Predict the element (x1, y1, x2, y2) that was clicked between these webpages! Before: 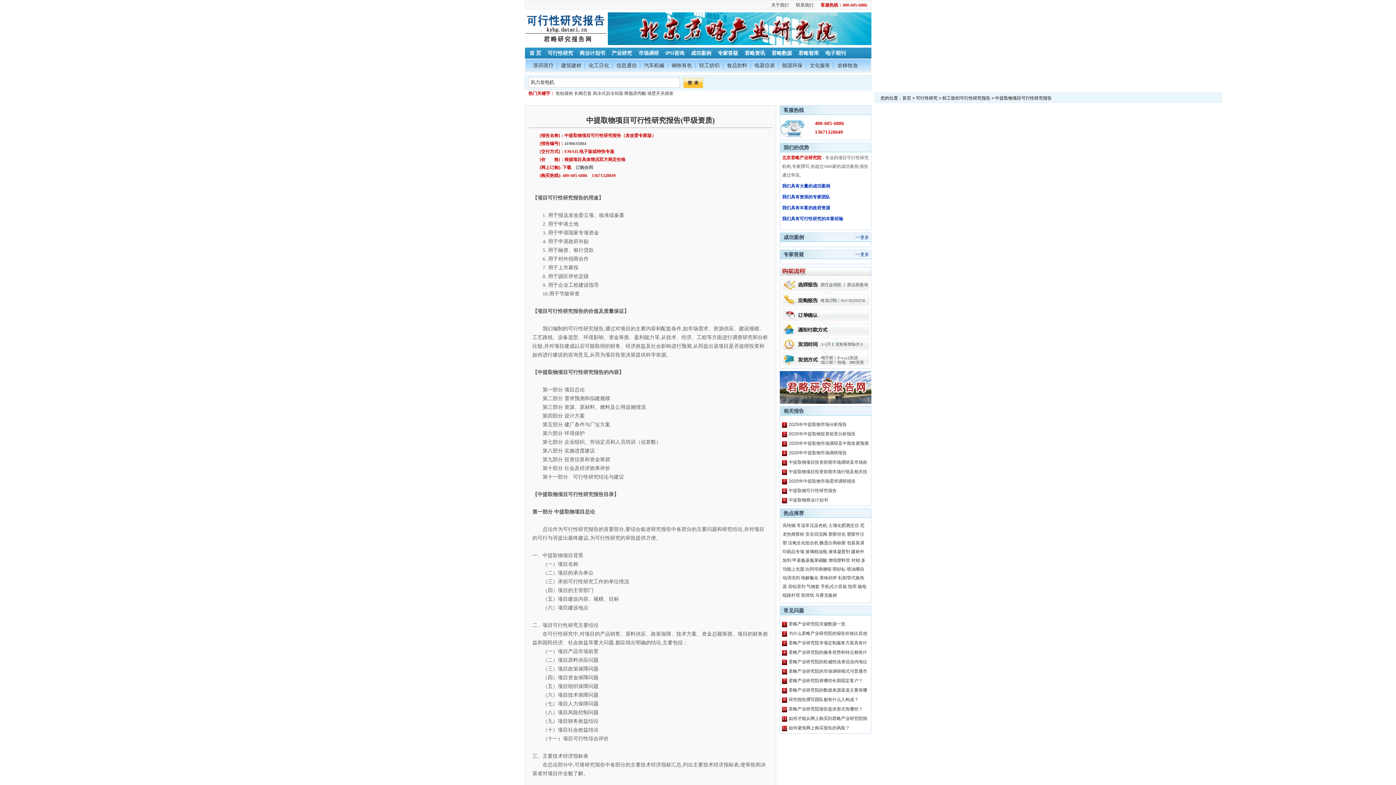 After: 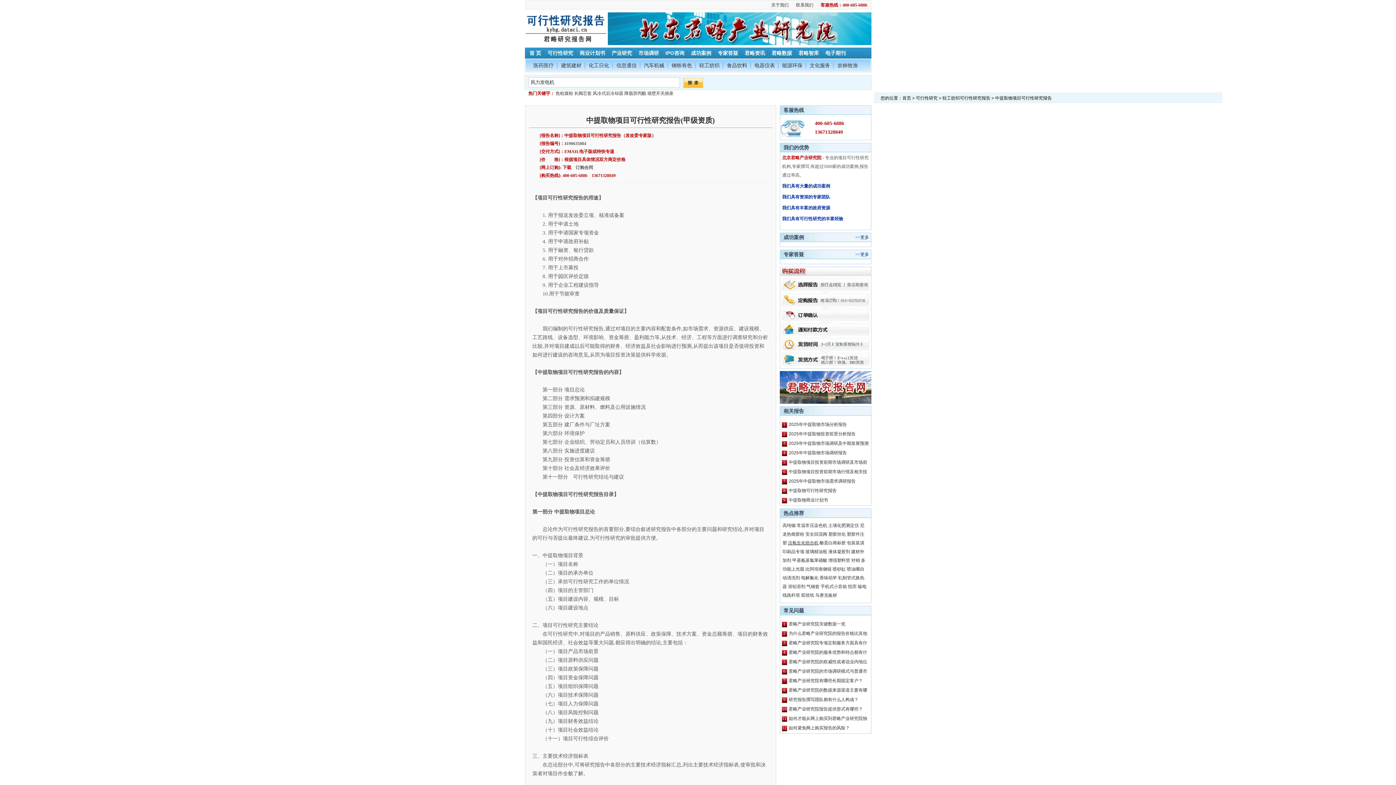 Action: label: 活氧生化组合机 bbox: (788, 540, 818, 545)